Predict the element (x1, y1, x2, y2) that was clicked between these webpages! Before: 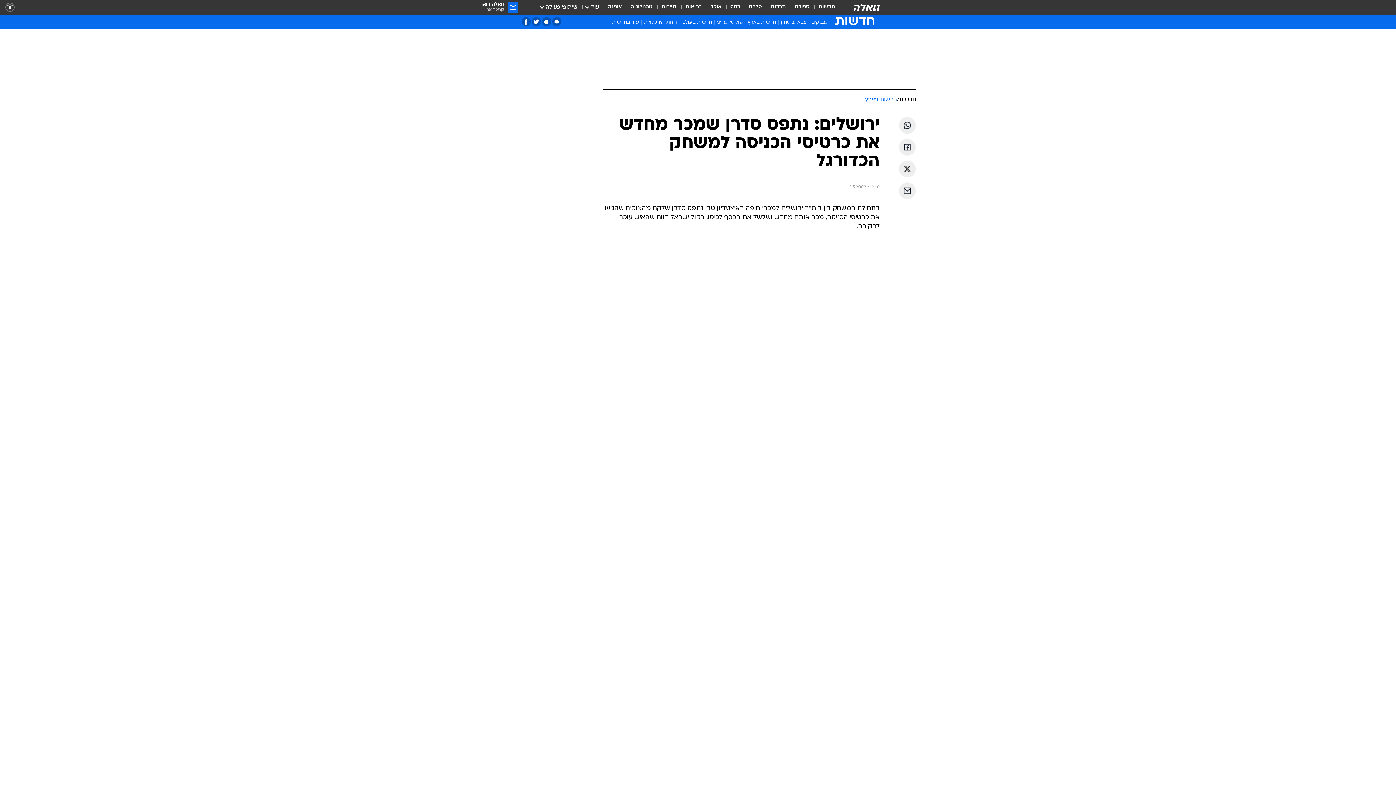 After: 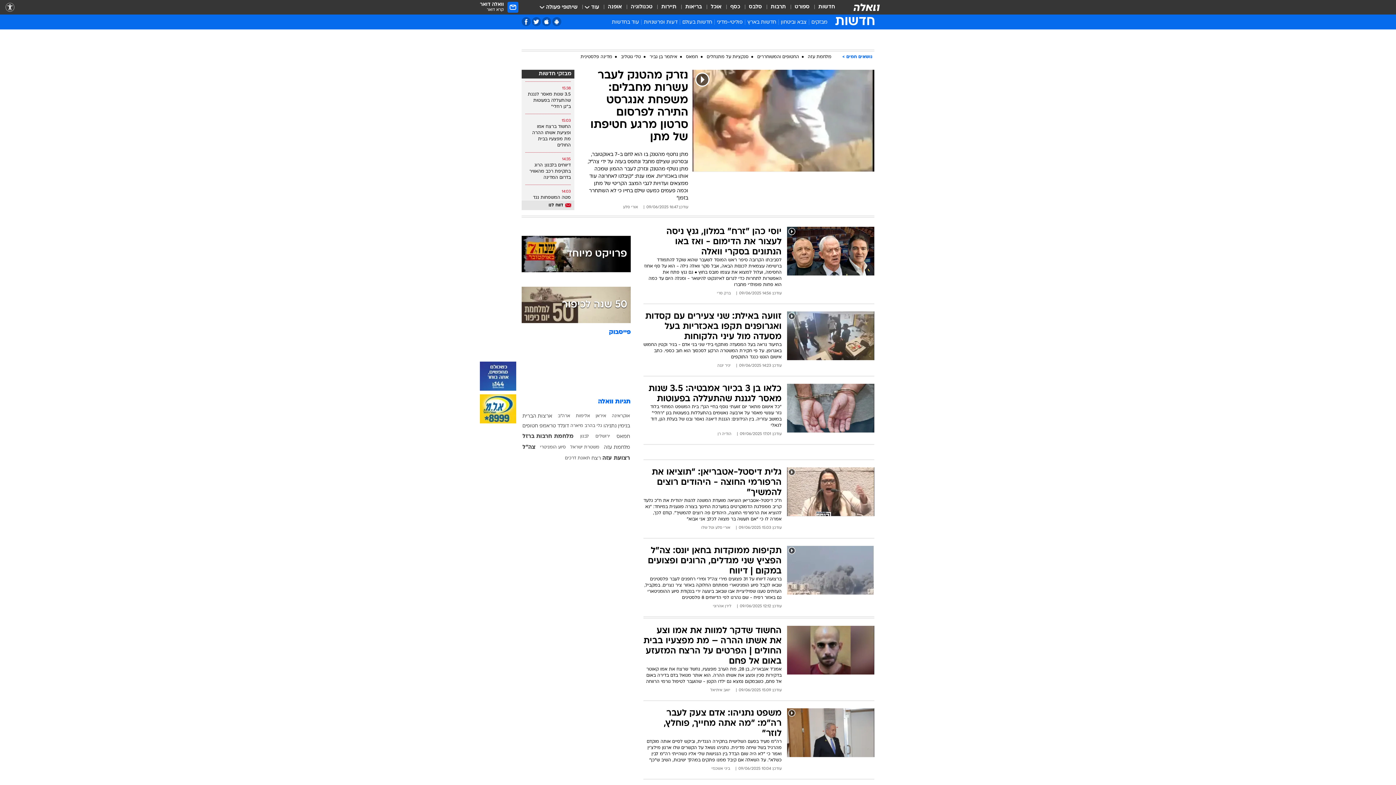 Action: bbox: (829, 15, 874, 29) label: חדשות